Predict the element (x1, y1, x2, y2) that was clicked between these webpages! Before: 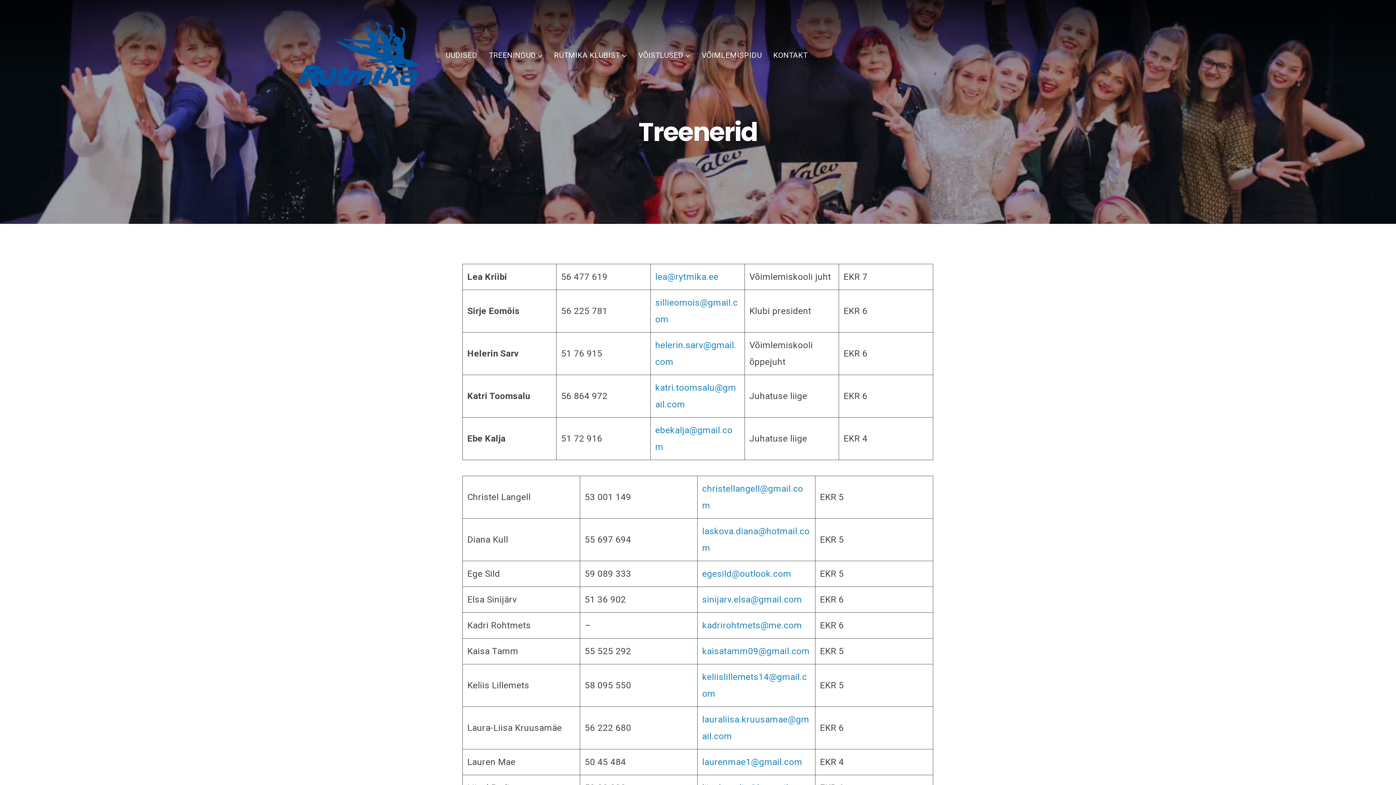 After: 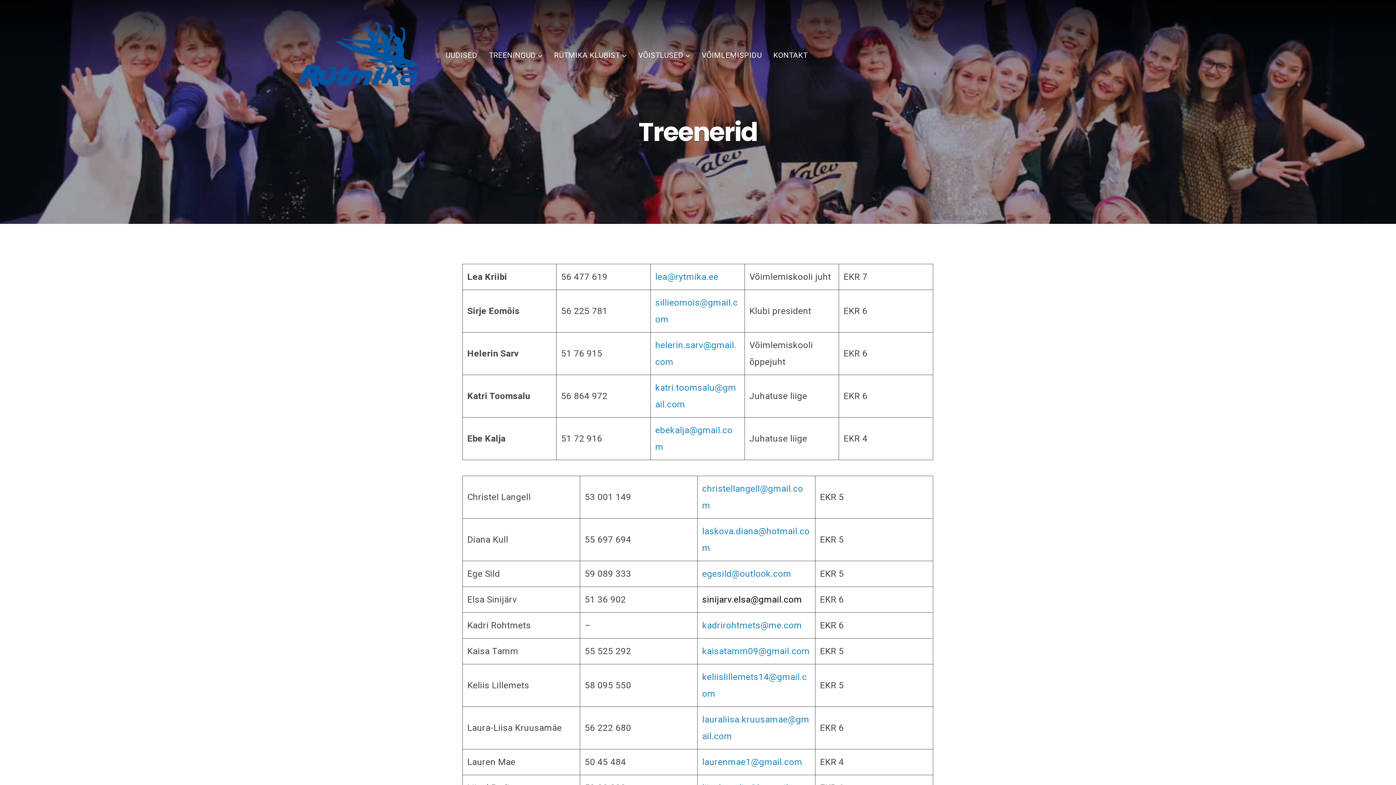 Action: bbox: (702, 594, 802, 604) label: sinijarv.elsa@gmail.com